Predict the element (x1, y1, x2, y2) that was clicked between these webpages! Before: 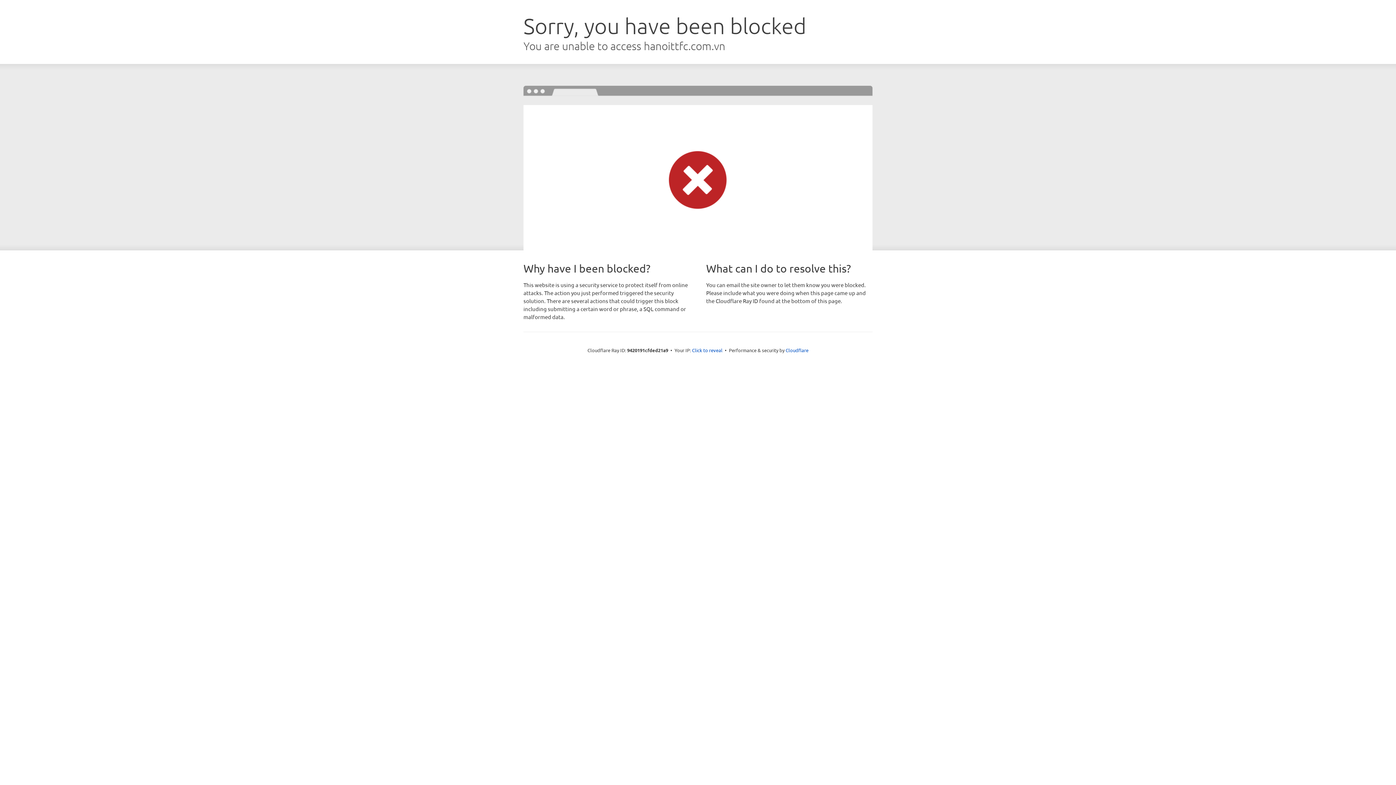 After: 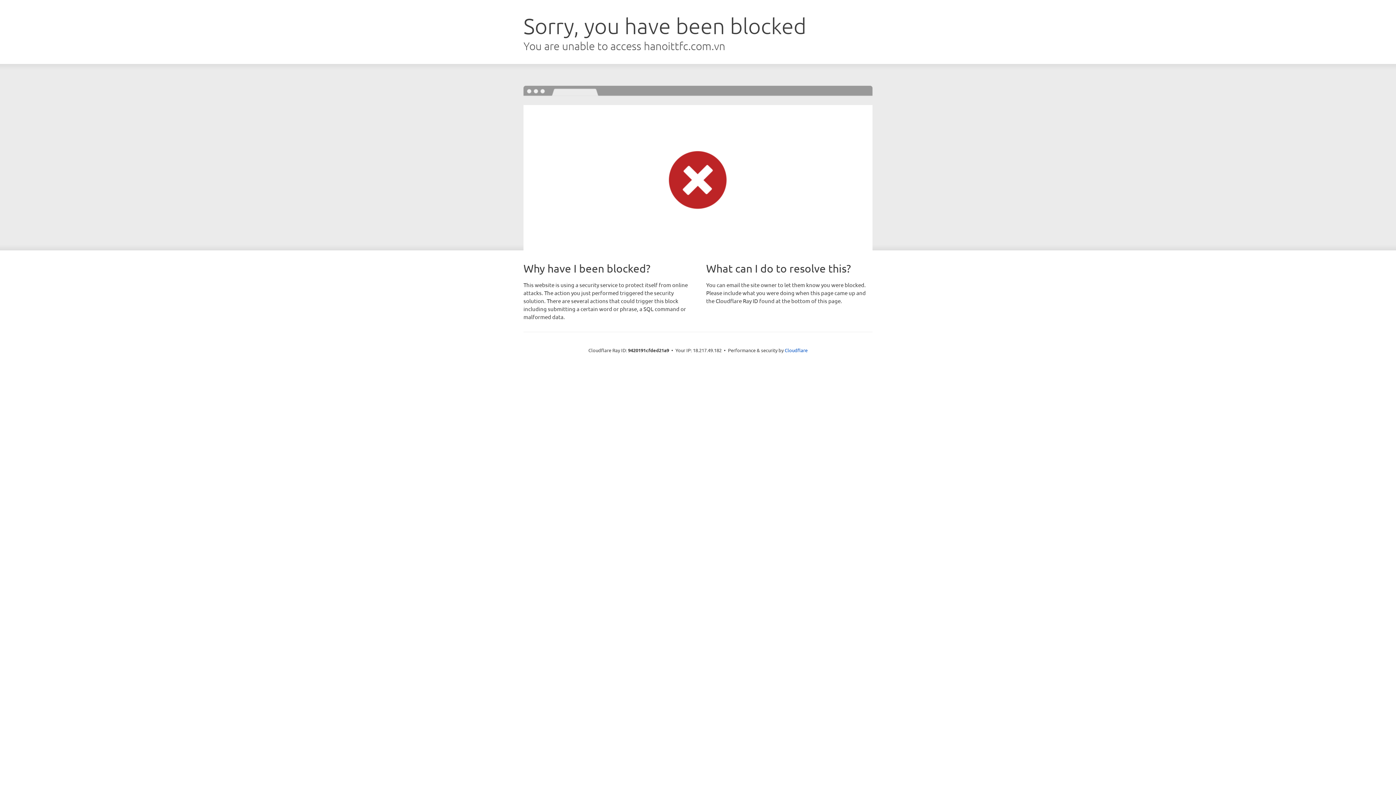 Action: bbox: (692, 346, 722, 353) label: Click to reveal